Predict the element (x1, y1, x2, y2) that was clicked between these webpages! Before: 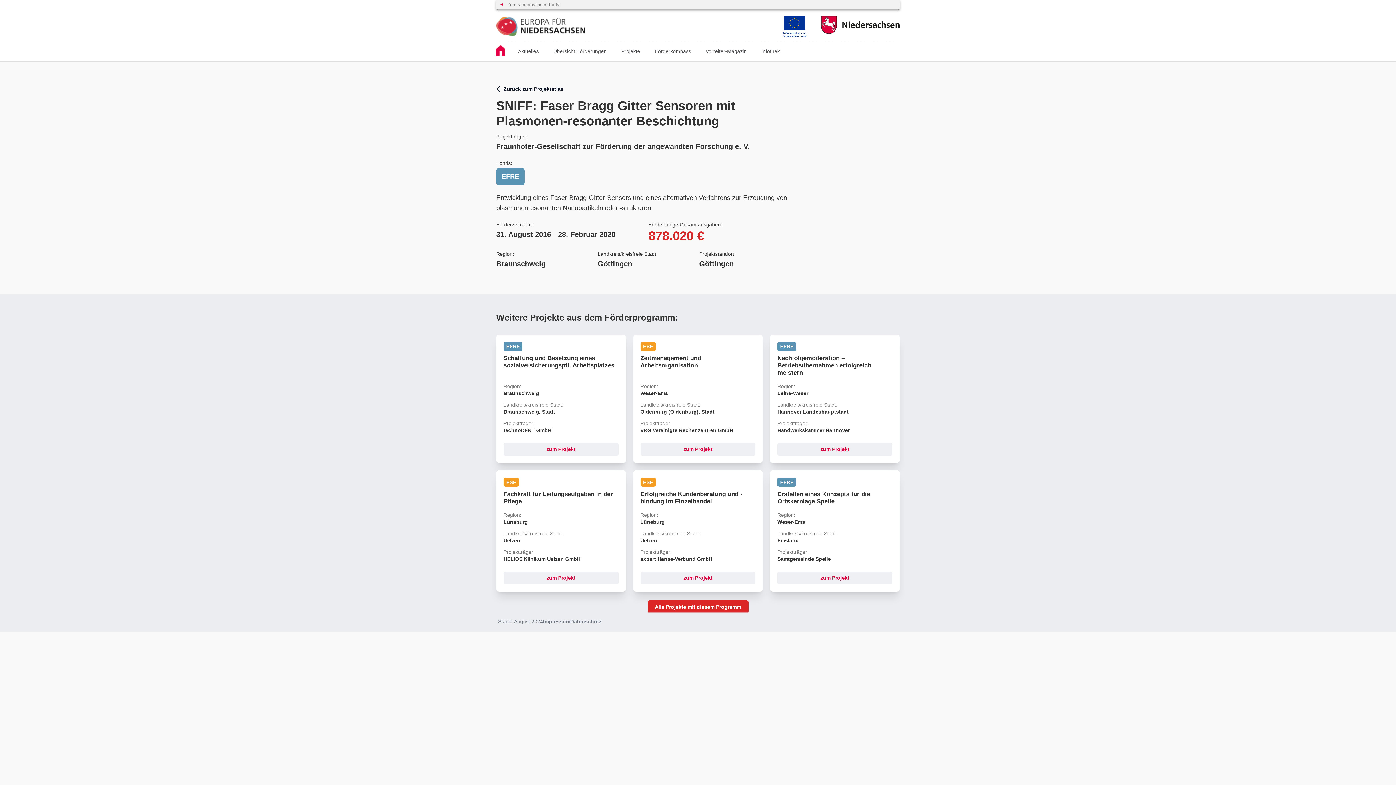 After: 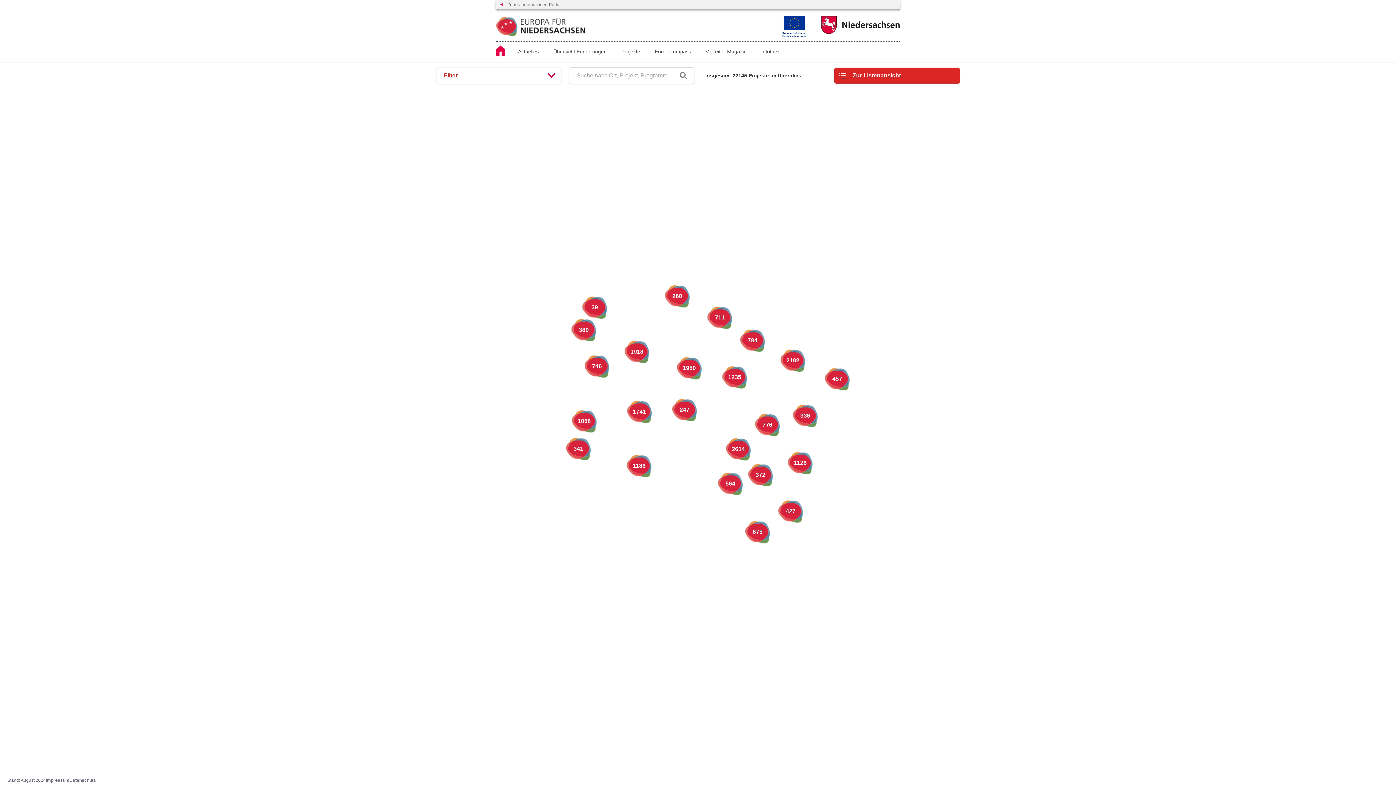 Action: label: Projekte bbox: (614, 41, 647, 61)